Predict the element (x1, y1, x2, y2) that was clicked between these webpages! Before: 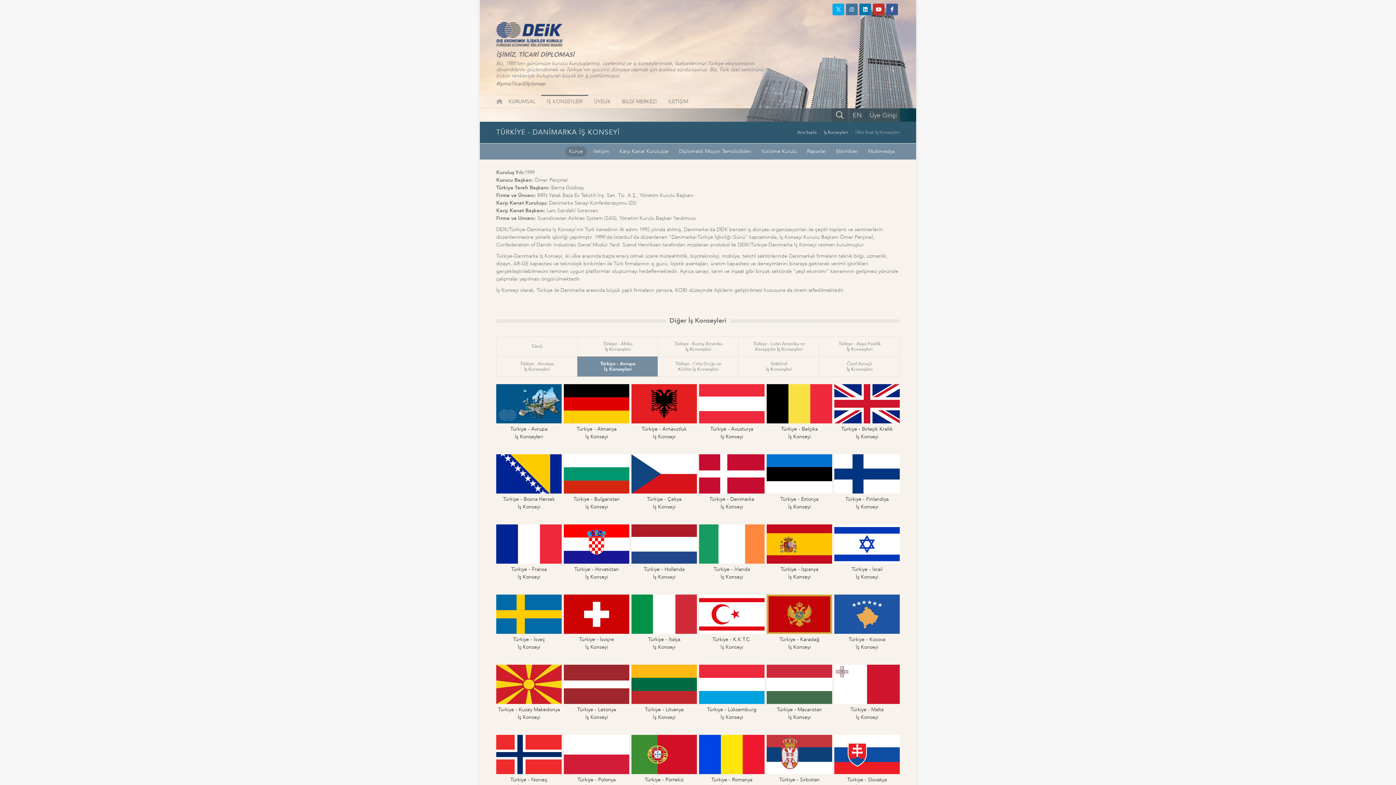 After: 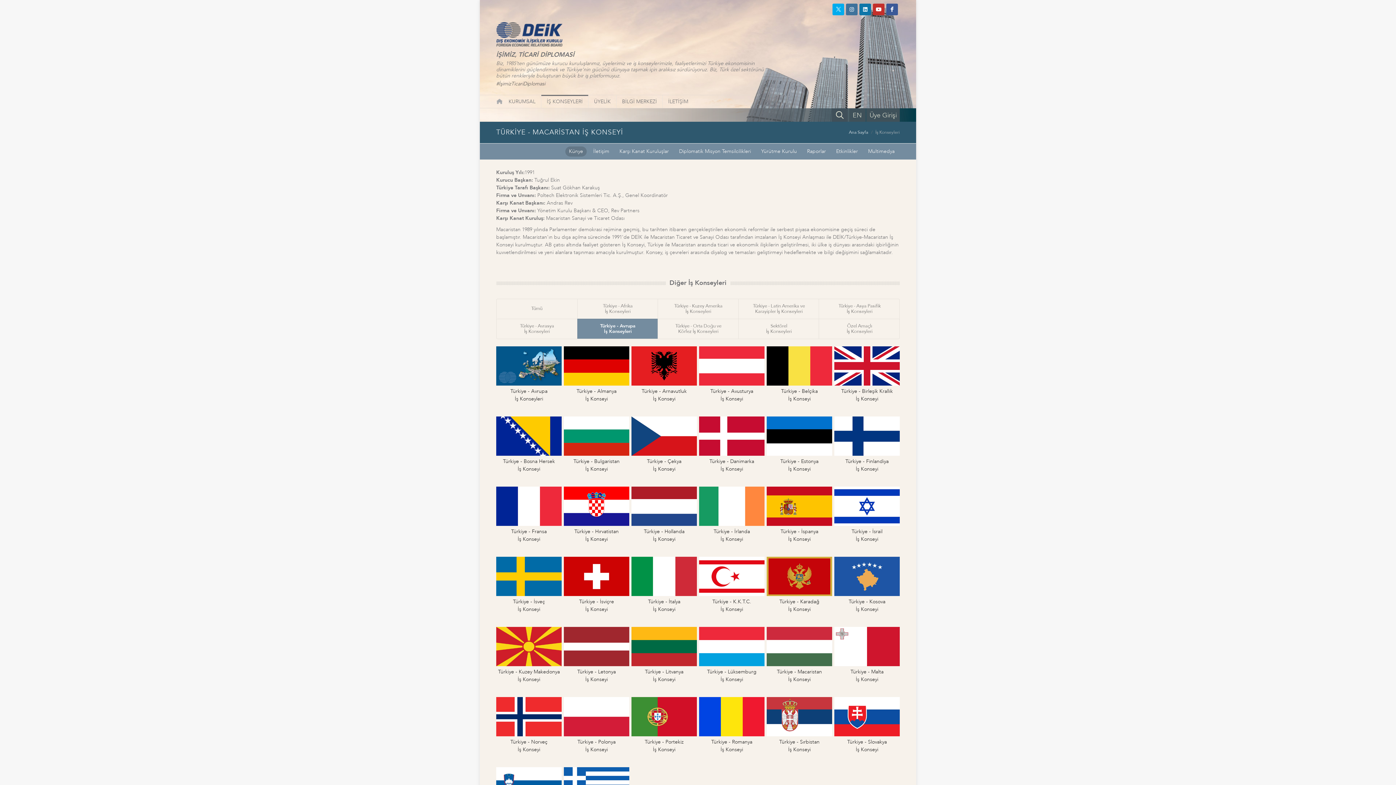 Action: bbox: (766, 665, 832, 704)